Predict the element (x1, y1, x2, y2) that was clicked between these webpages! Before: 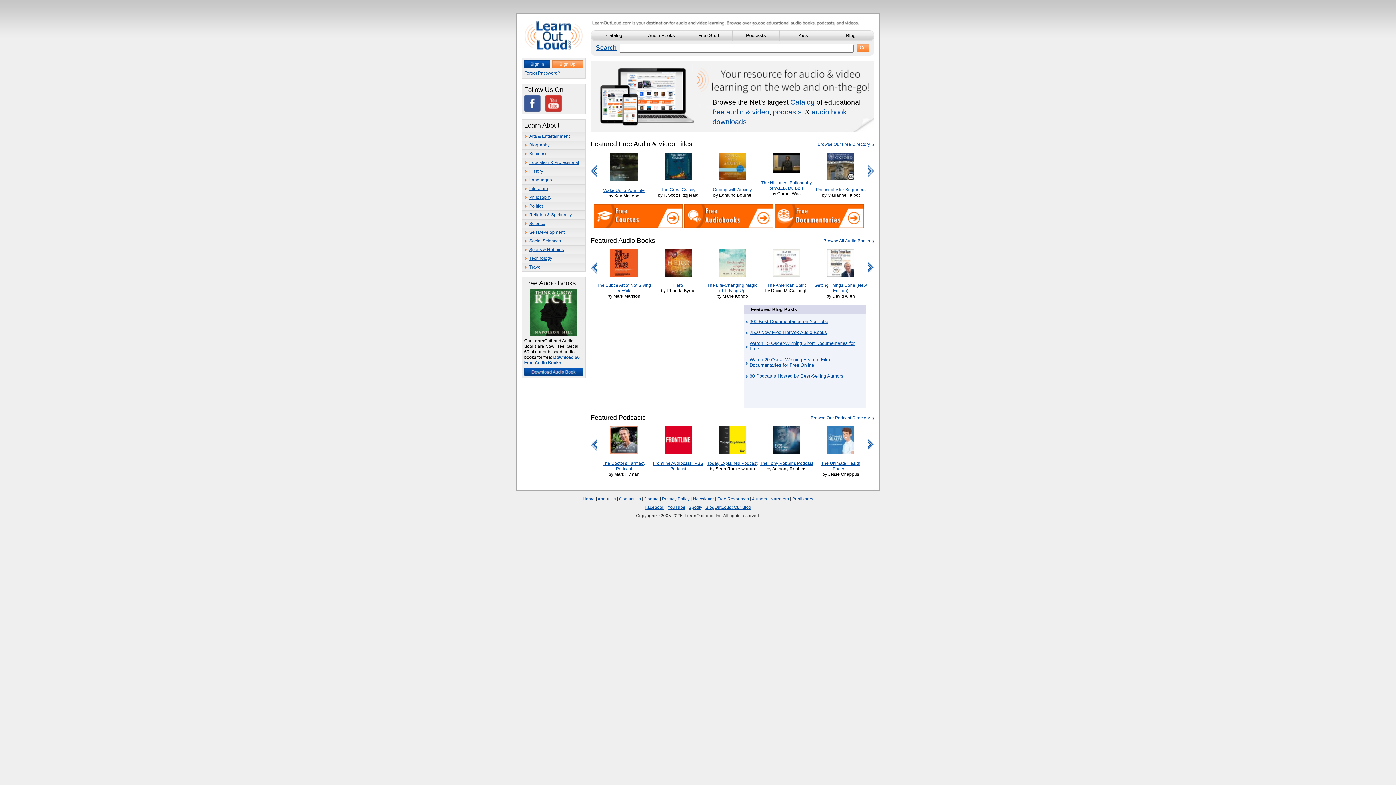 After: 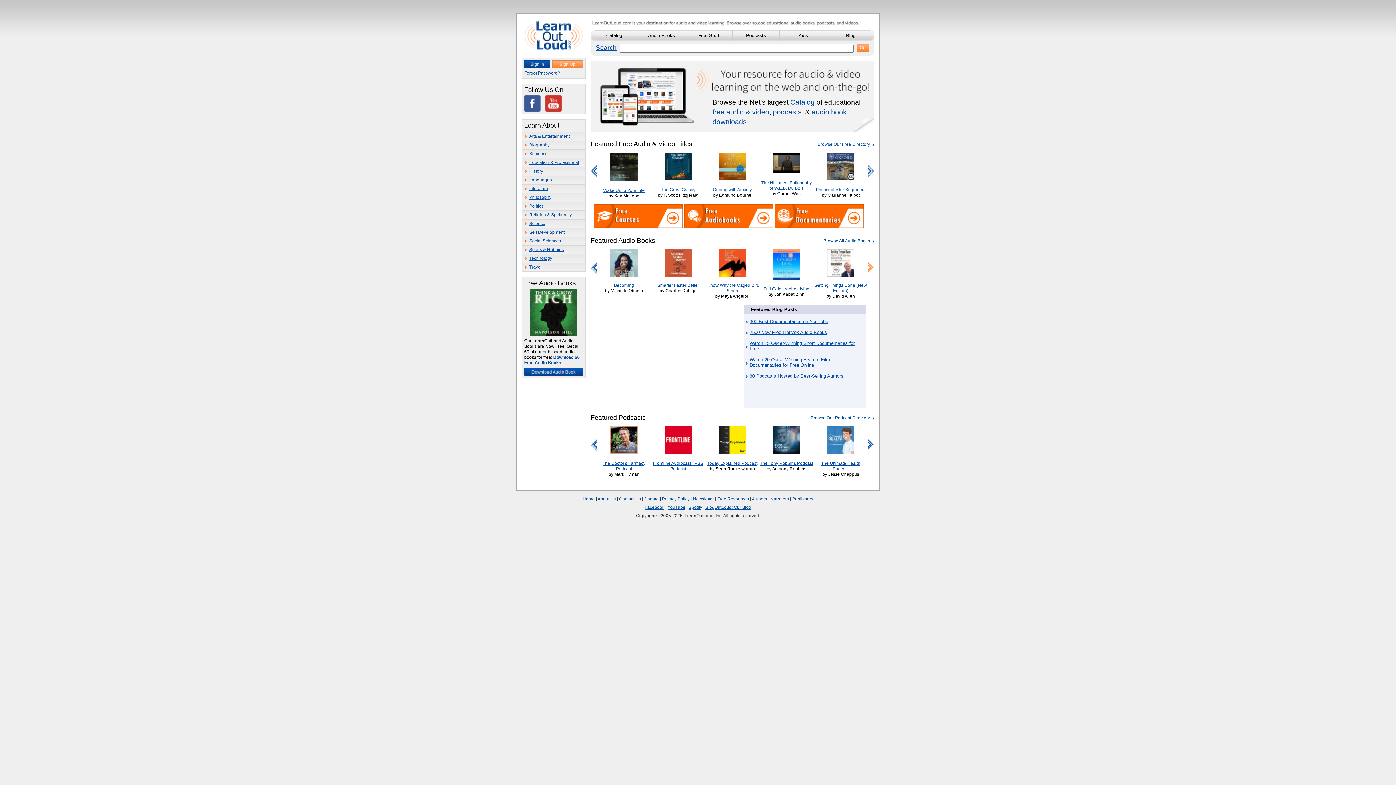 Action: bbox: (868, 261, 874, 273)